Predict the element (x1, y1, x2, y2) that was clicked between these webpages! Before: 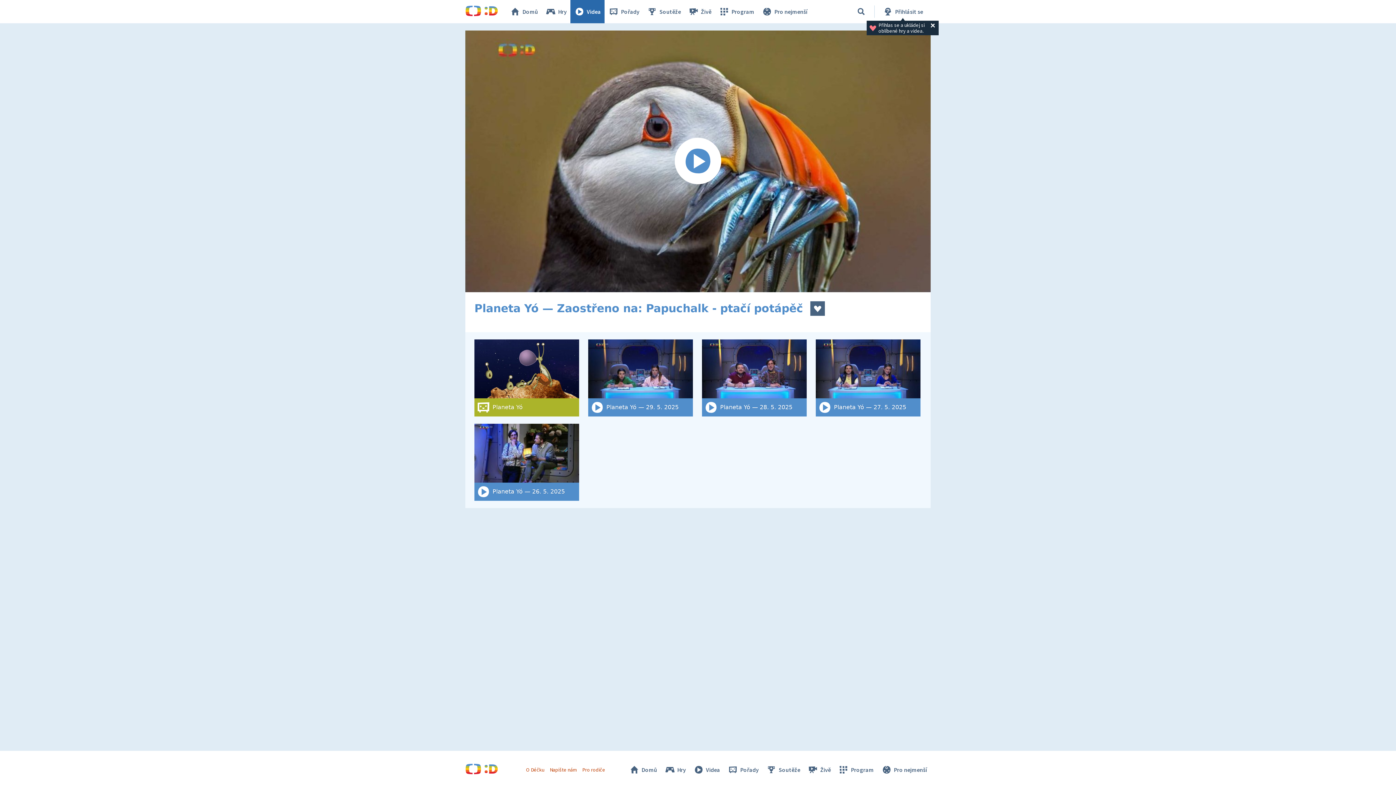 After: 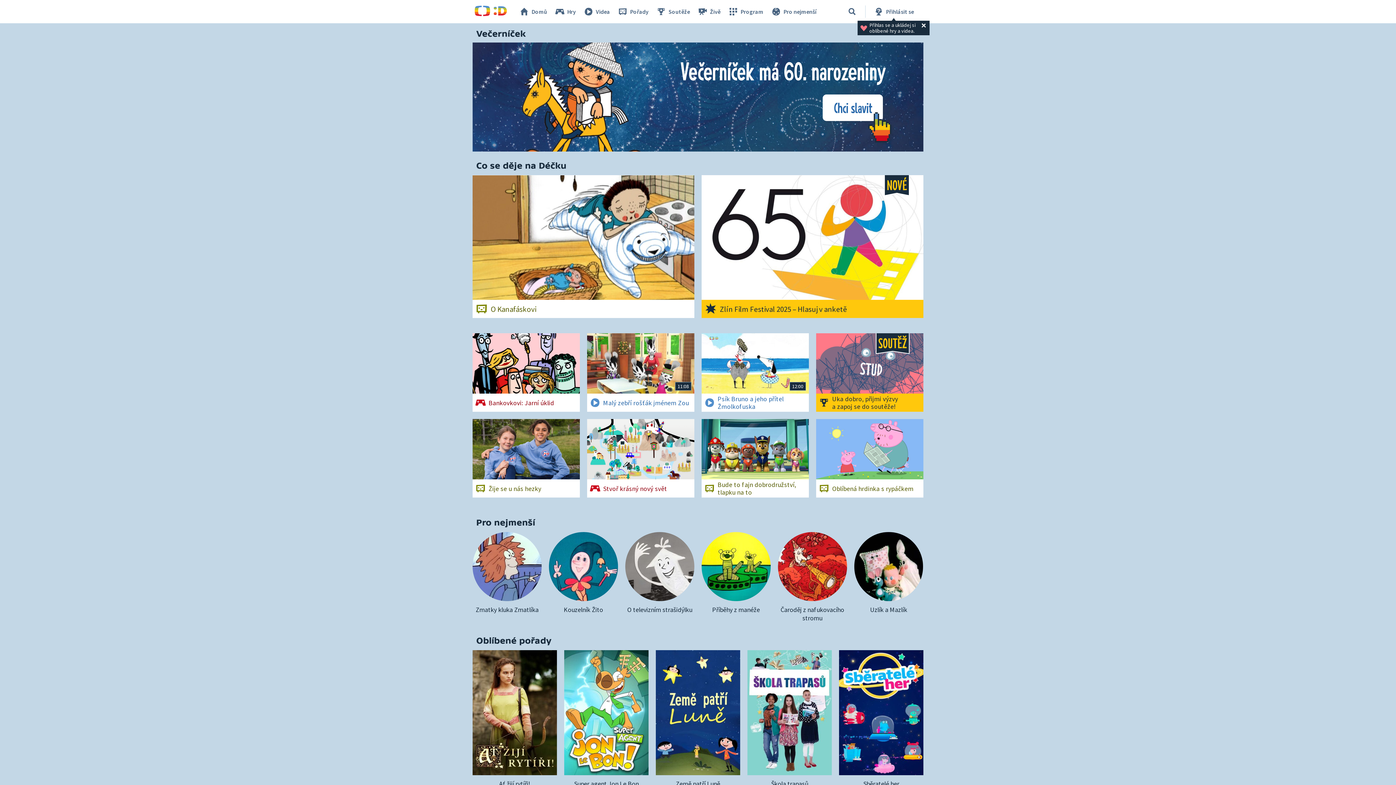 Action: label: Domů bbox: (506, 0, 541, 23)